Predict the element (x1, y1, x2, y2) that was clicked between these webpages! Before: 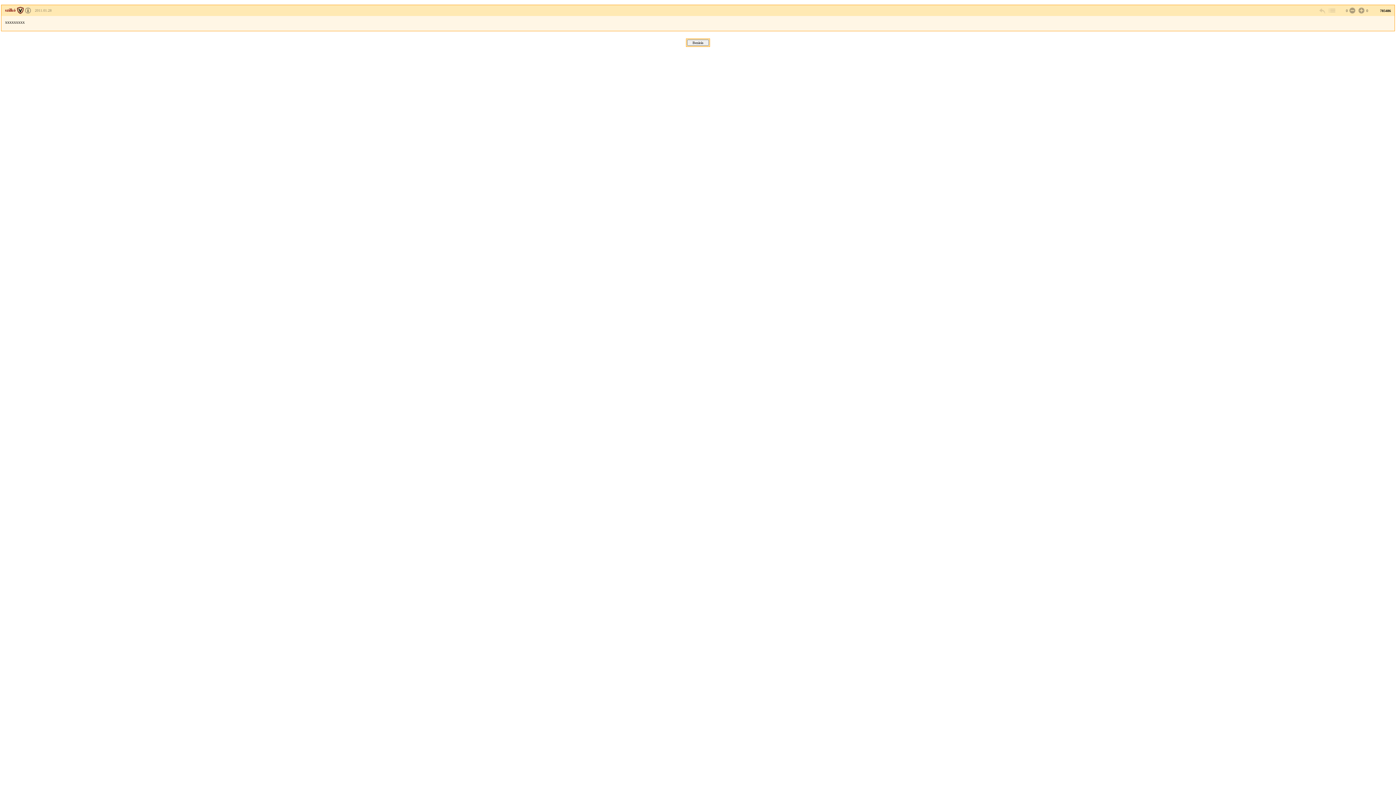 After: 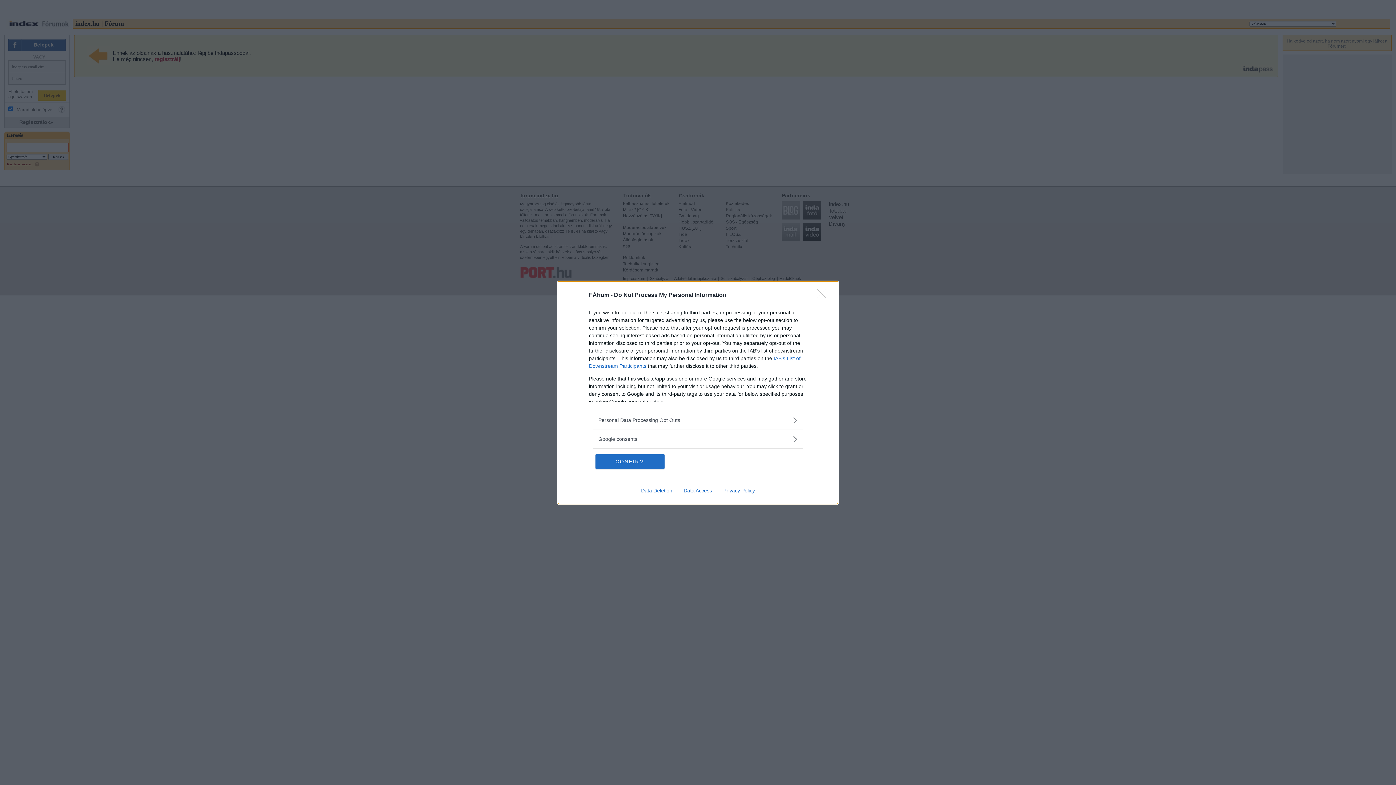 Action: bbox: (1348, 6, 1355, 14)